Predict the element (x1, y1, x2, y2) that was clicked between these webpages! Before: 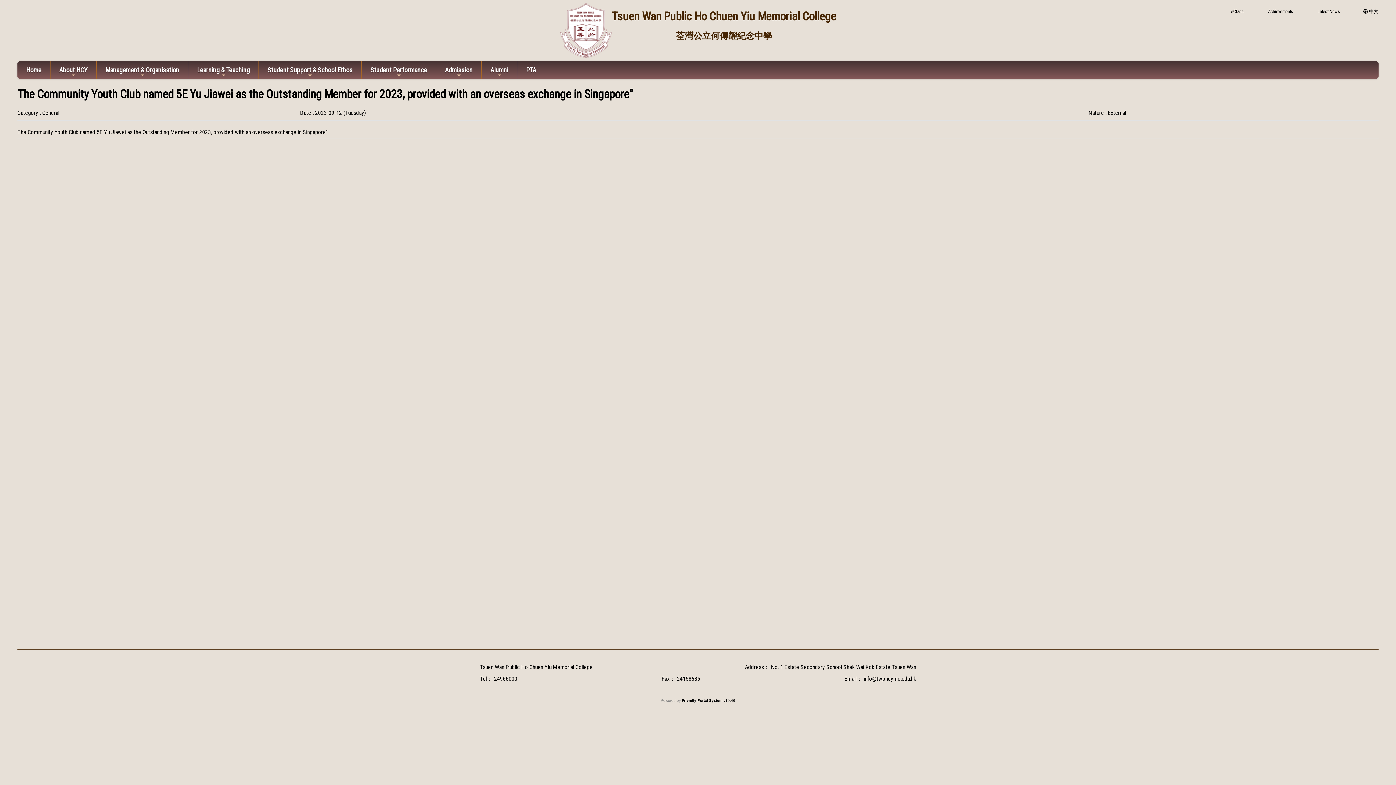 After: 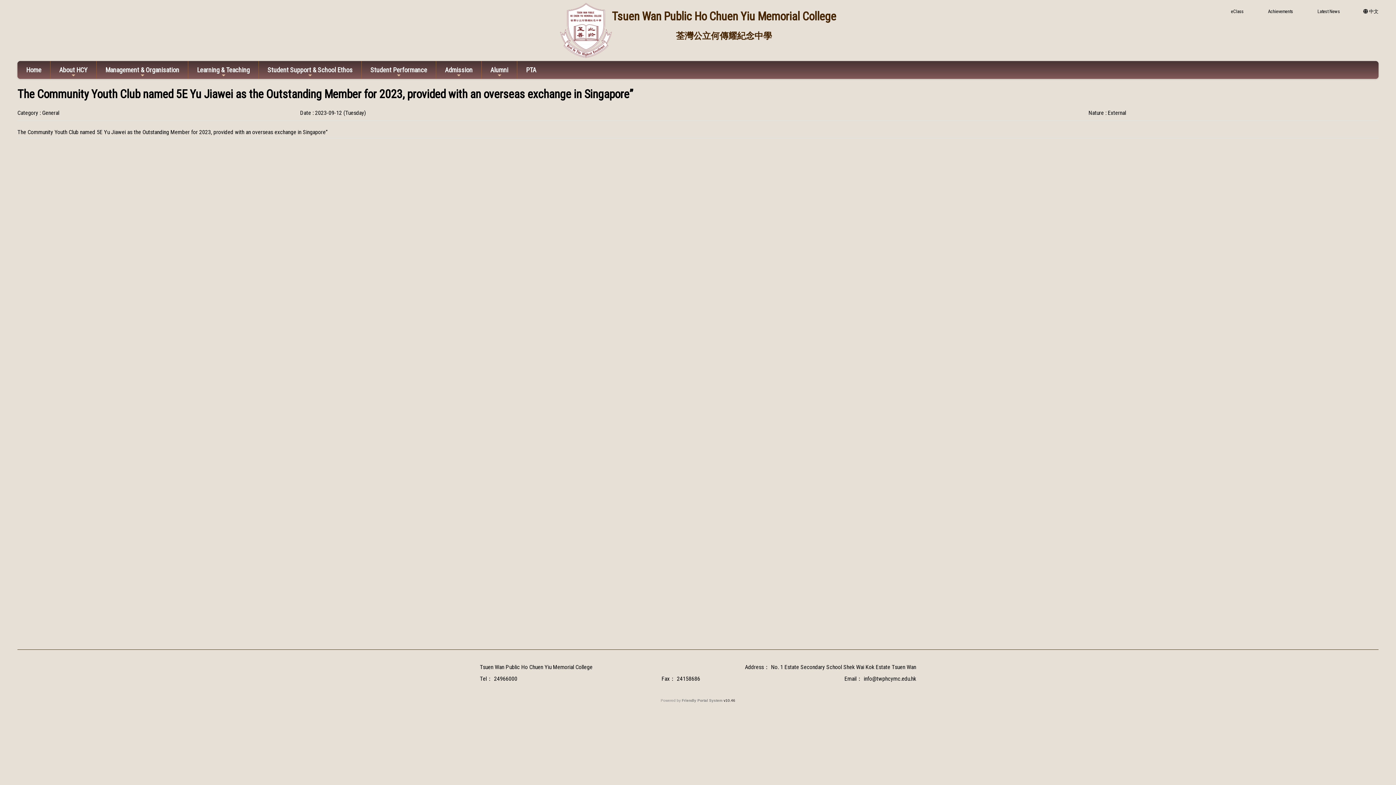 Action: bbox: (682, 698, 723, 702) label: Friendly Portal System 